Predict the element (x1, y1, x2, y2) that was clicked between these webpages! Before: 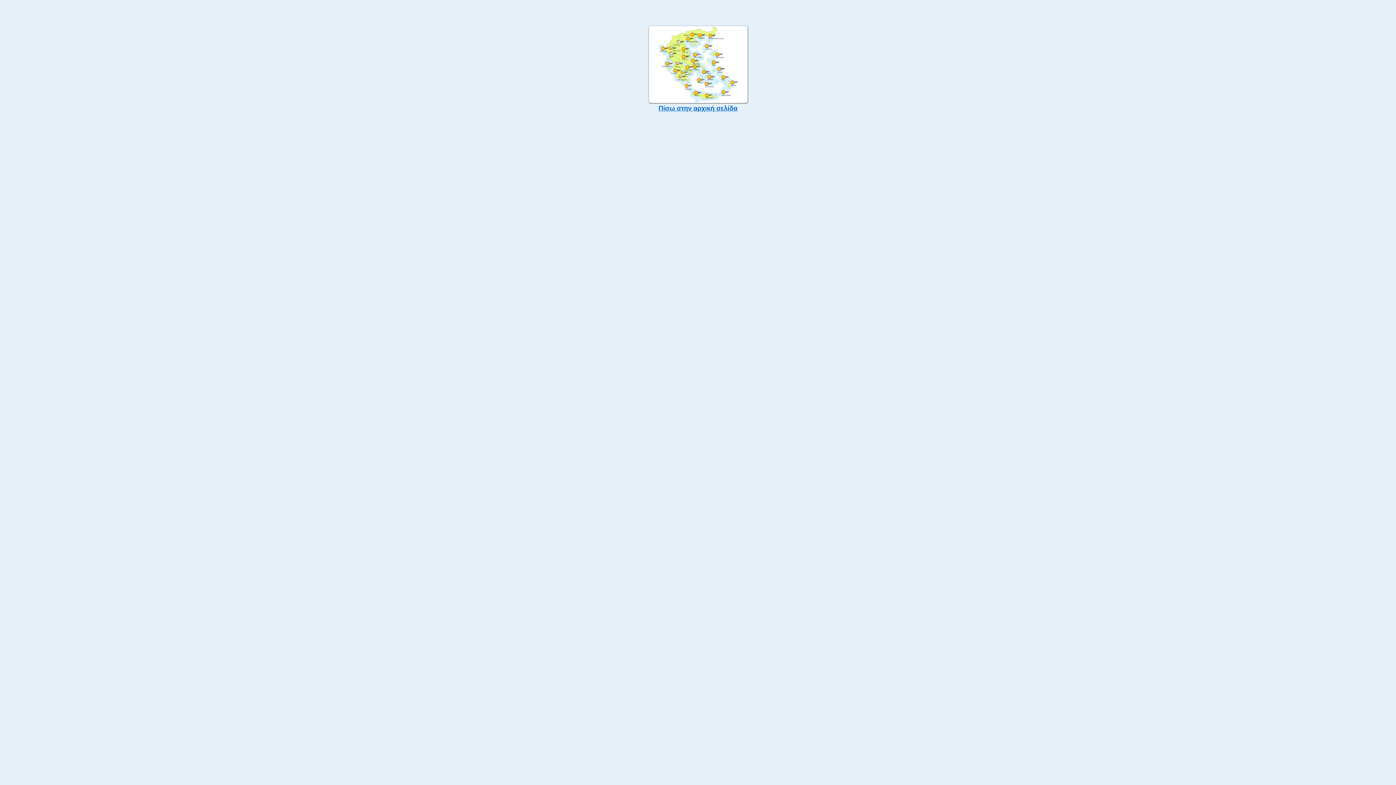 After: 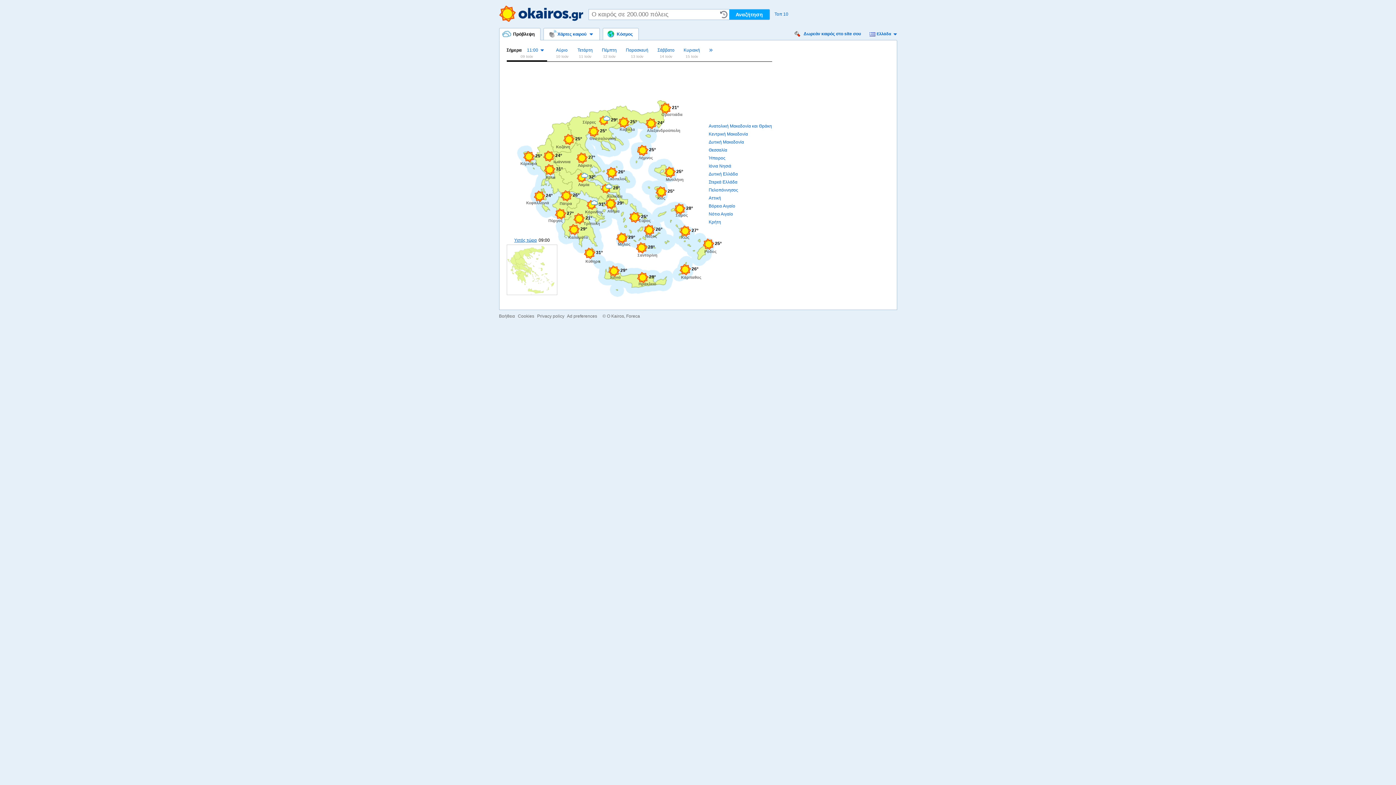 Action: bbox: (648, 60, 748, 112) label: 
Πίσω στην αρχική σελίδα